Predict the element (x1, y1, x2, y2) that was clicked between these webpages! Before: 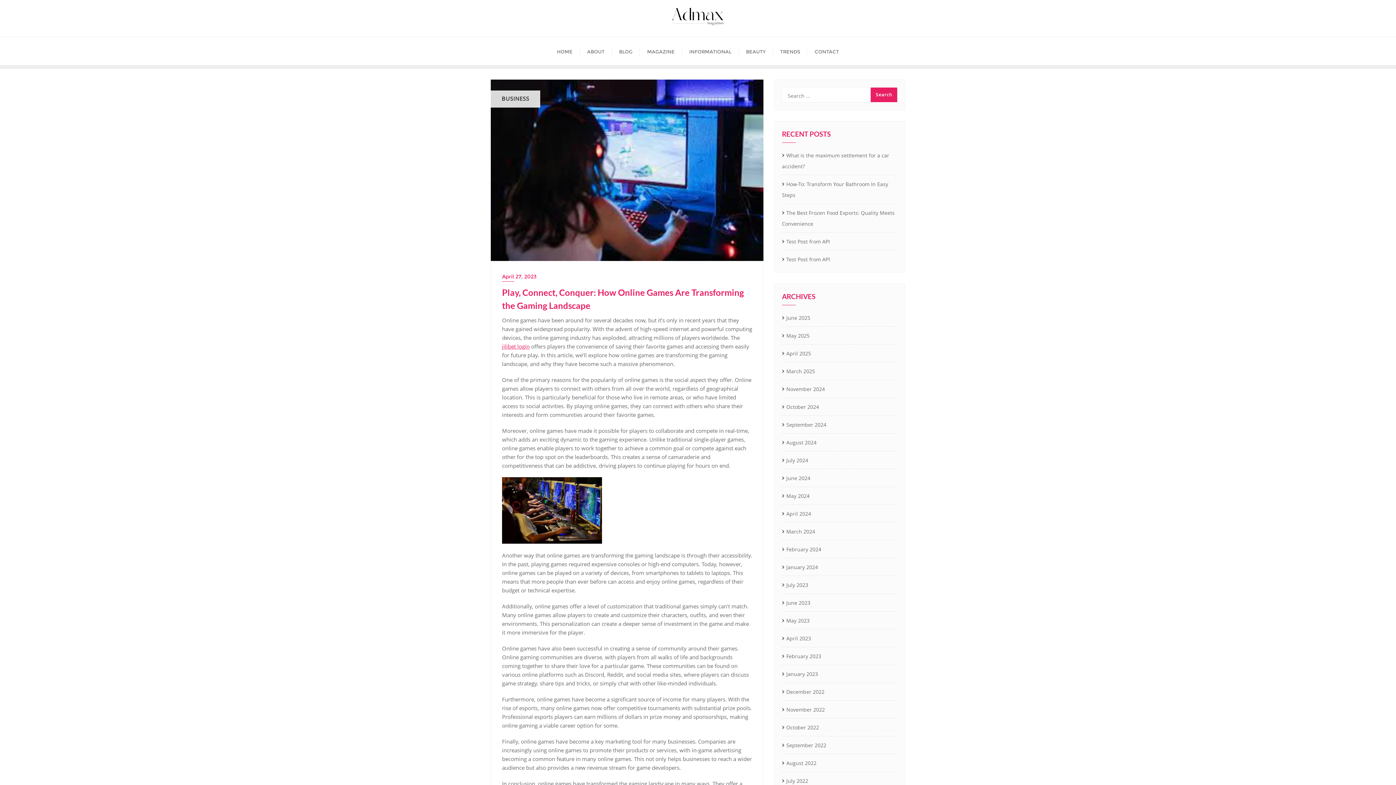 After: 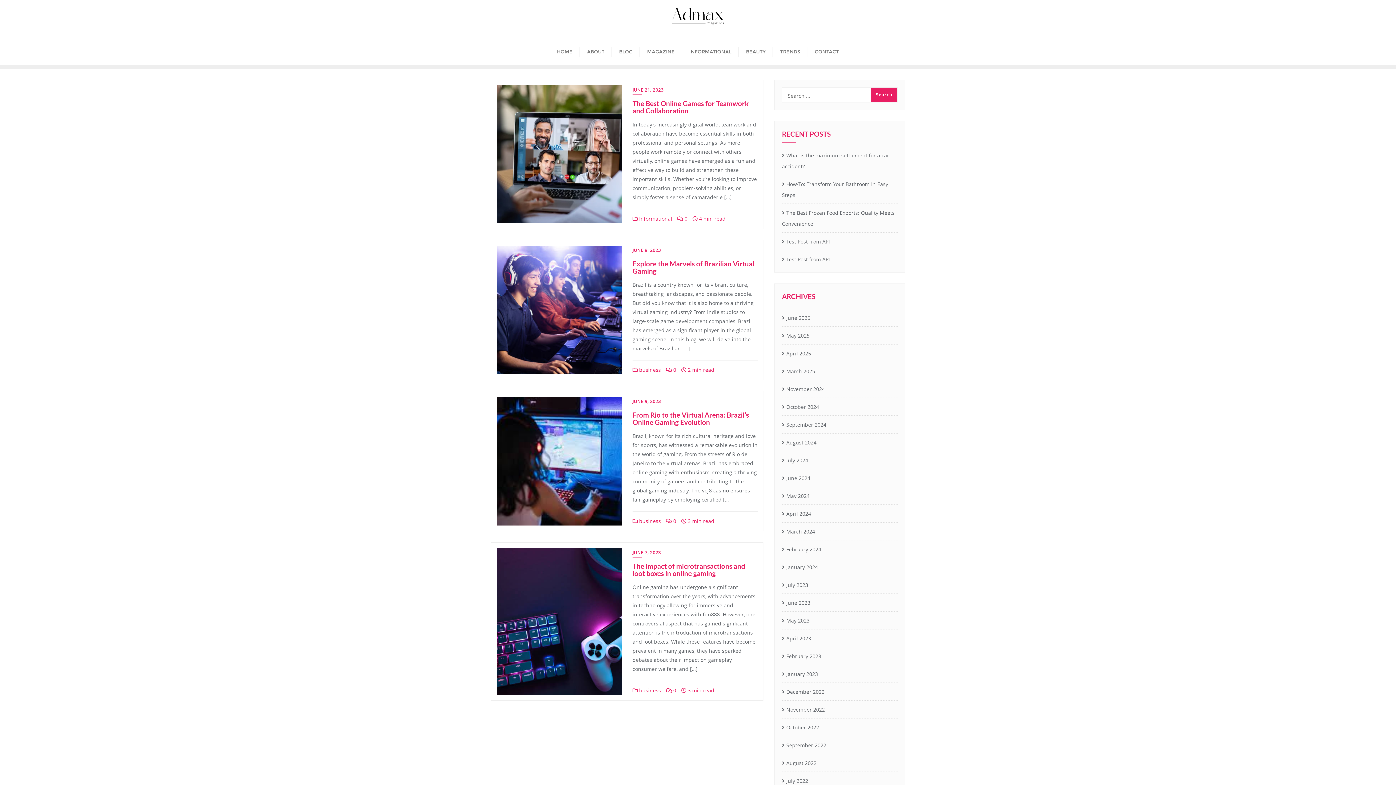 Action: label: June 2023 bbox: (782, 597, 810, 608)